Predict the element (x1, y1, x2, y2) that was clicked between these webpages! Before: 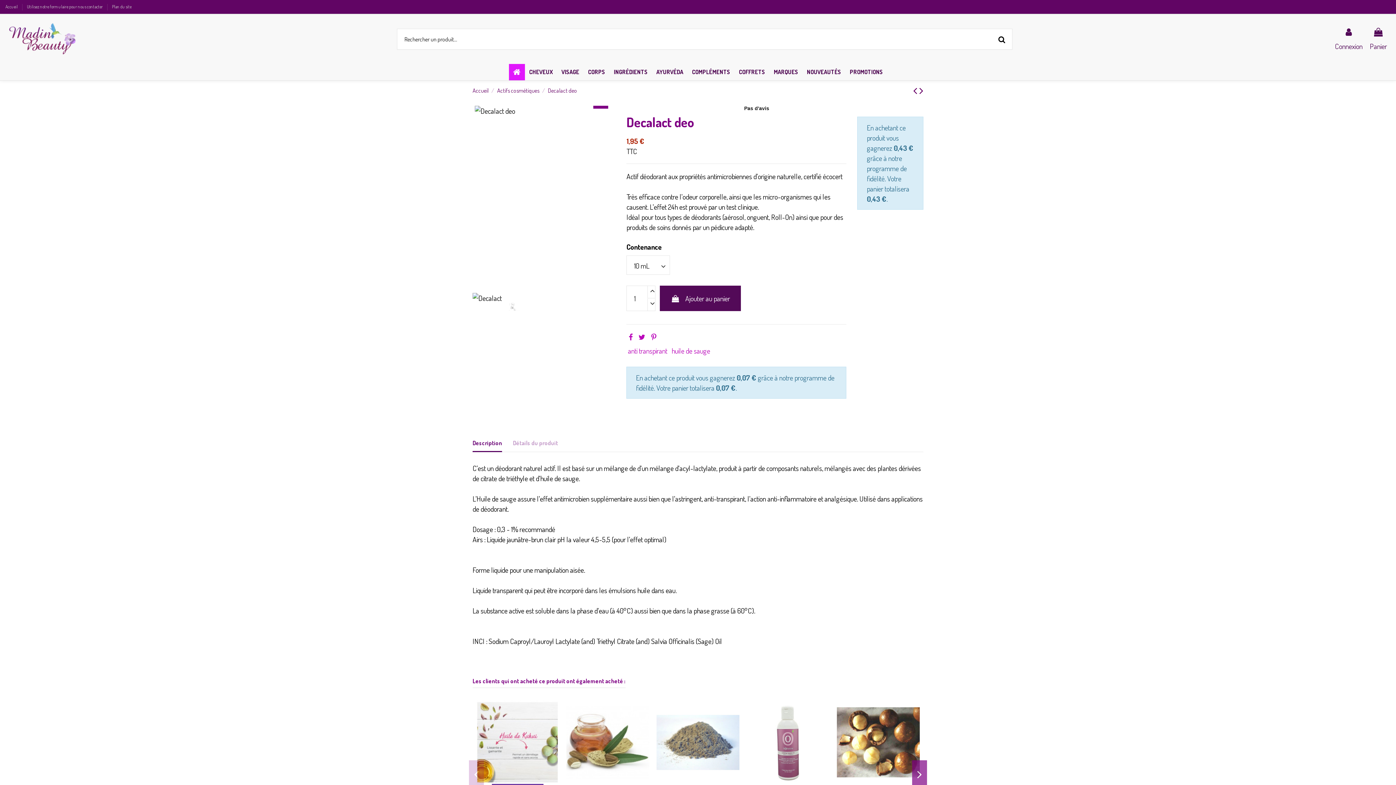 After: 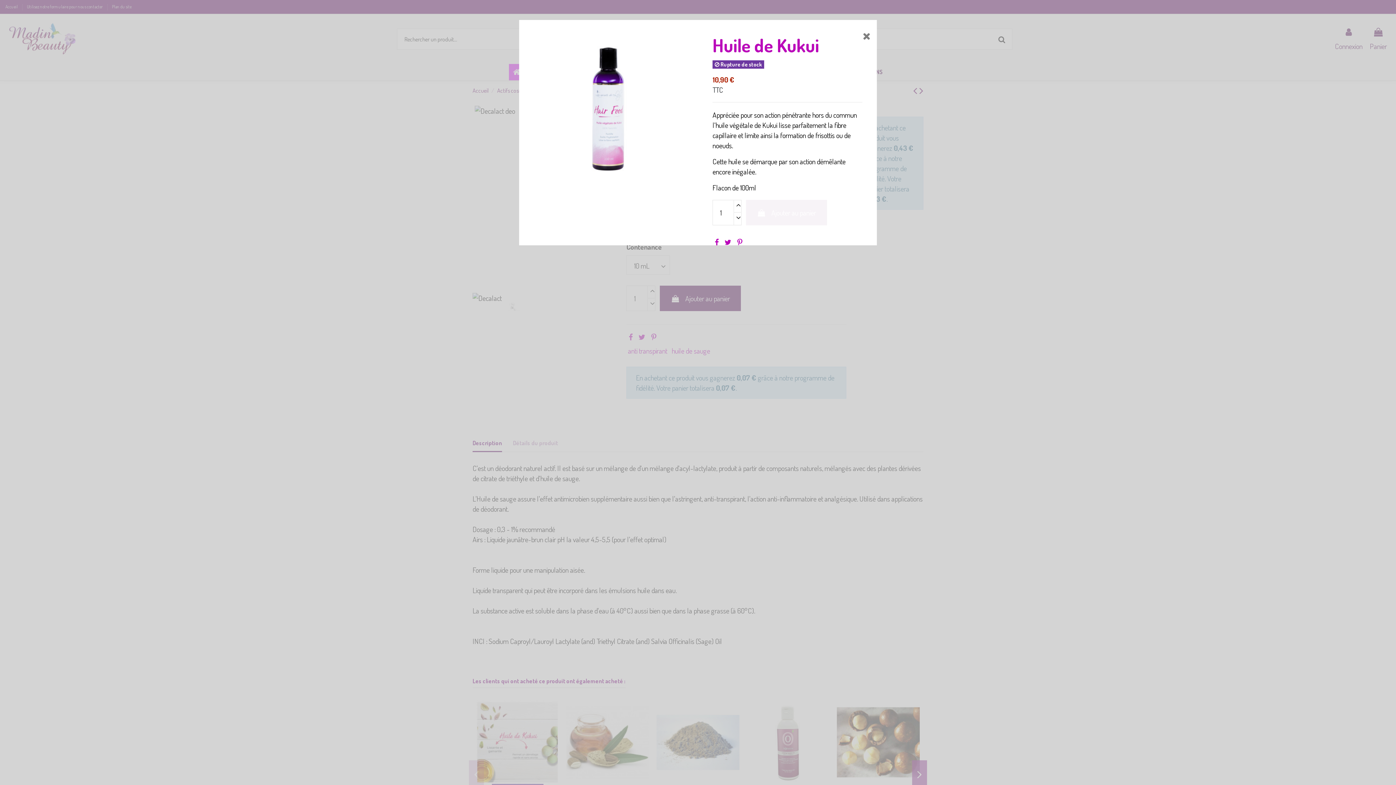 Action: bbox: (546, 696, 559, 709)